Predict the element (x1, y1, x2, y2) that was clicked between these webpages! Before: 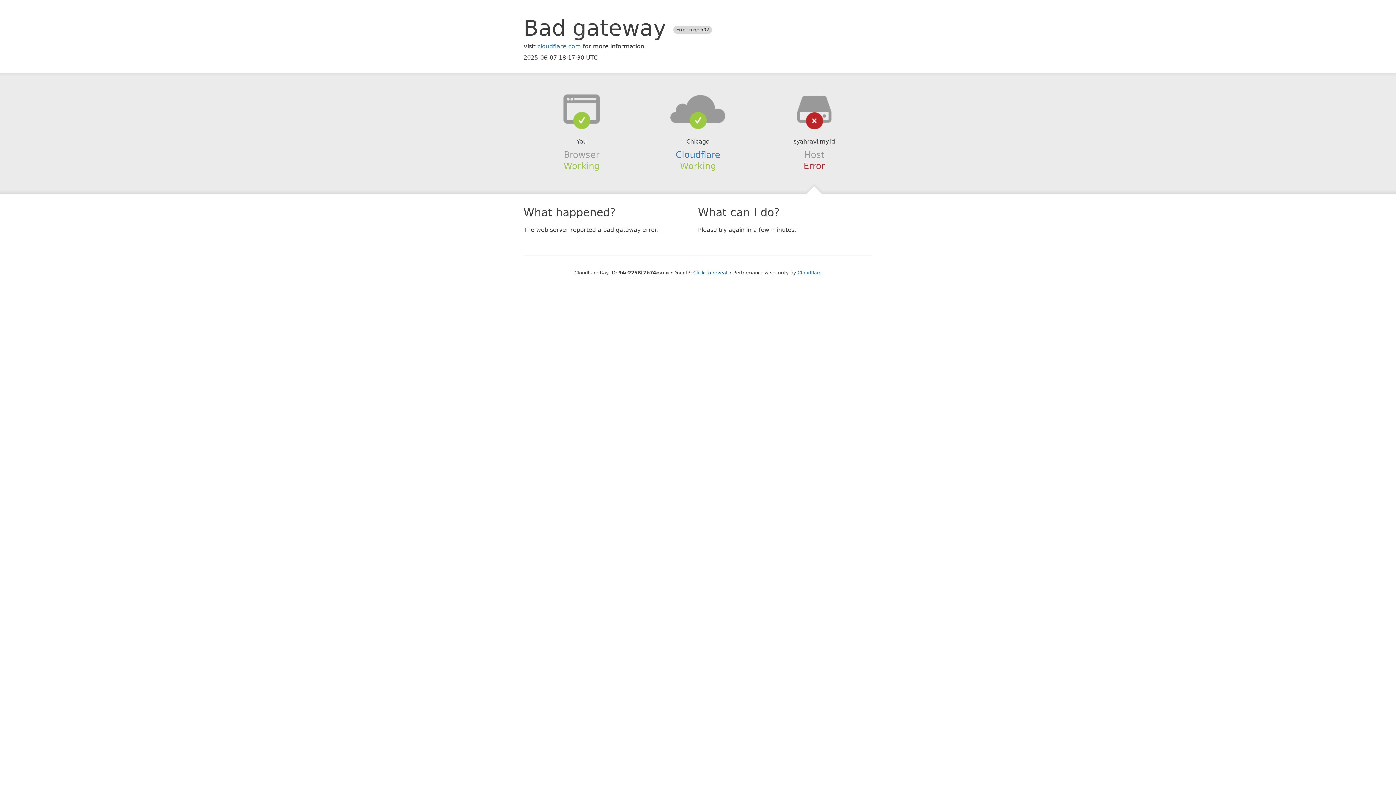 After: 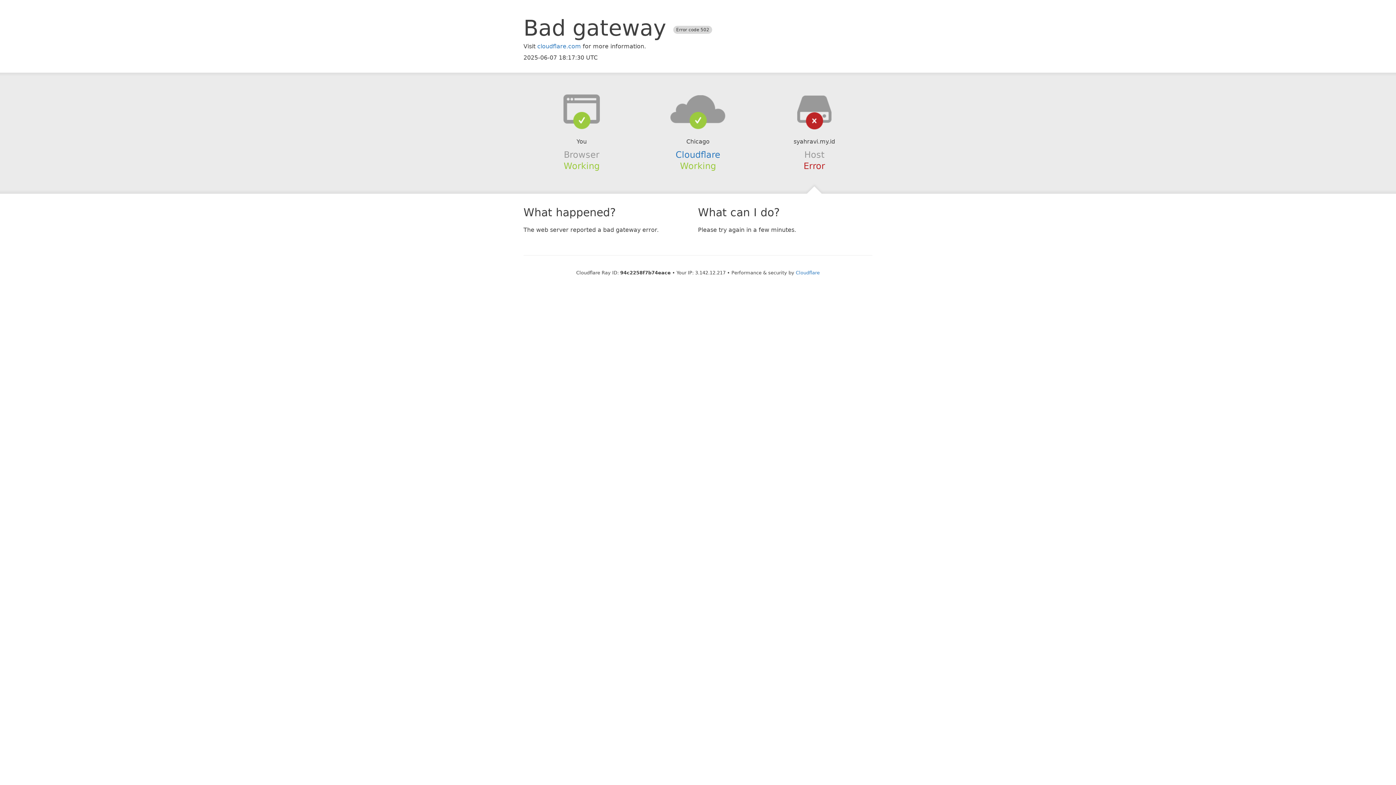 Action: label: Click to reveal bbox: (693, 270, 727, 275)